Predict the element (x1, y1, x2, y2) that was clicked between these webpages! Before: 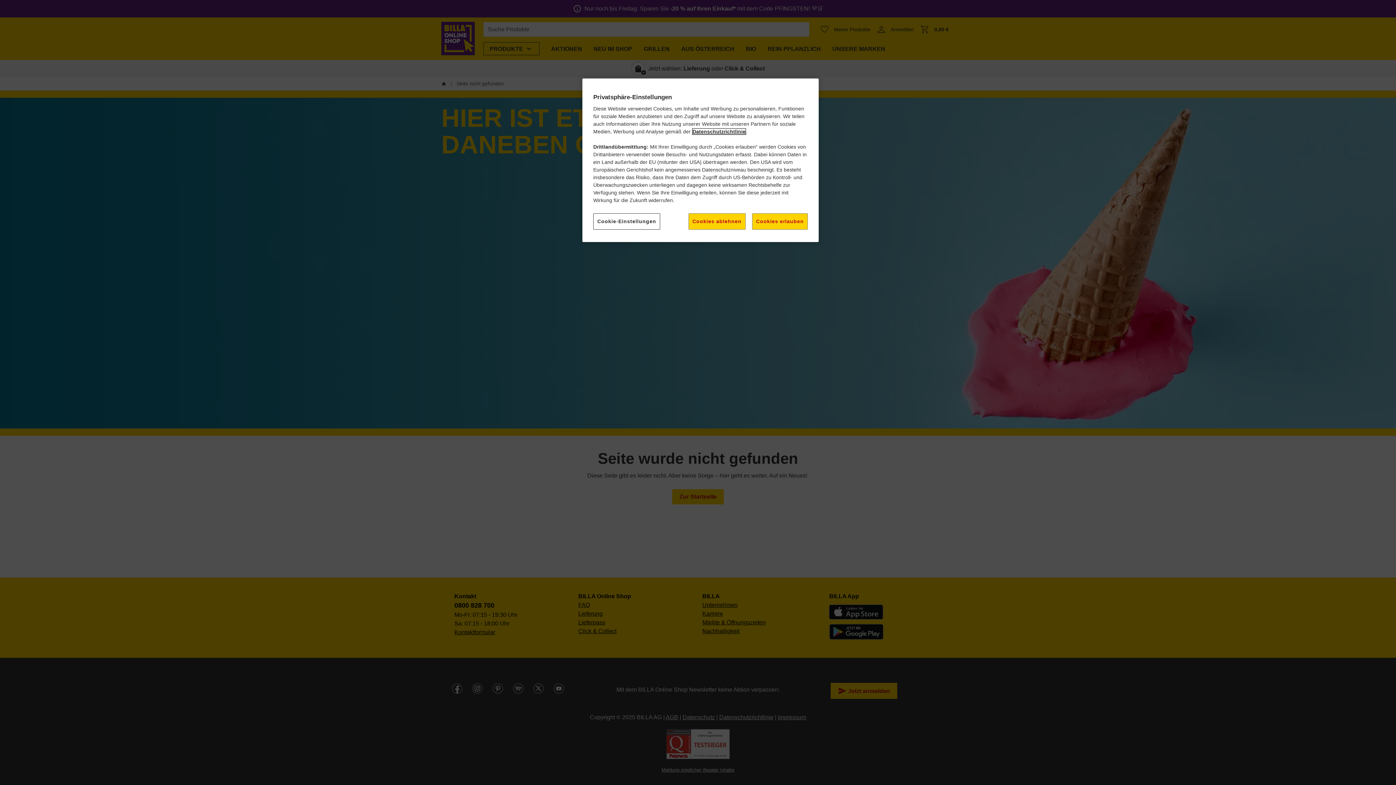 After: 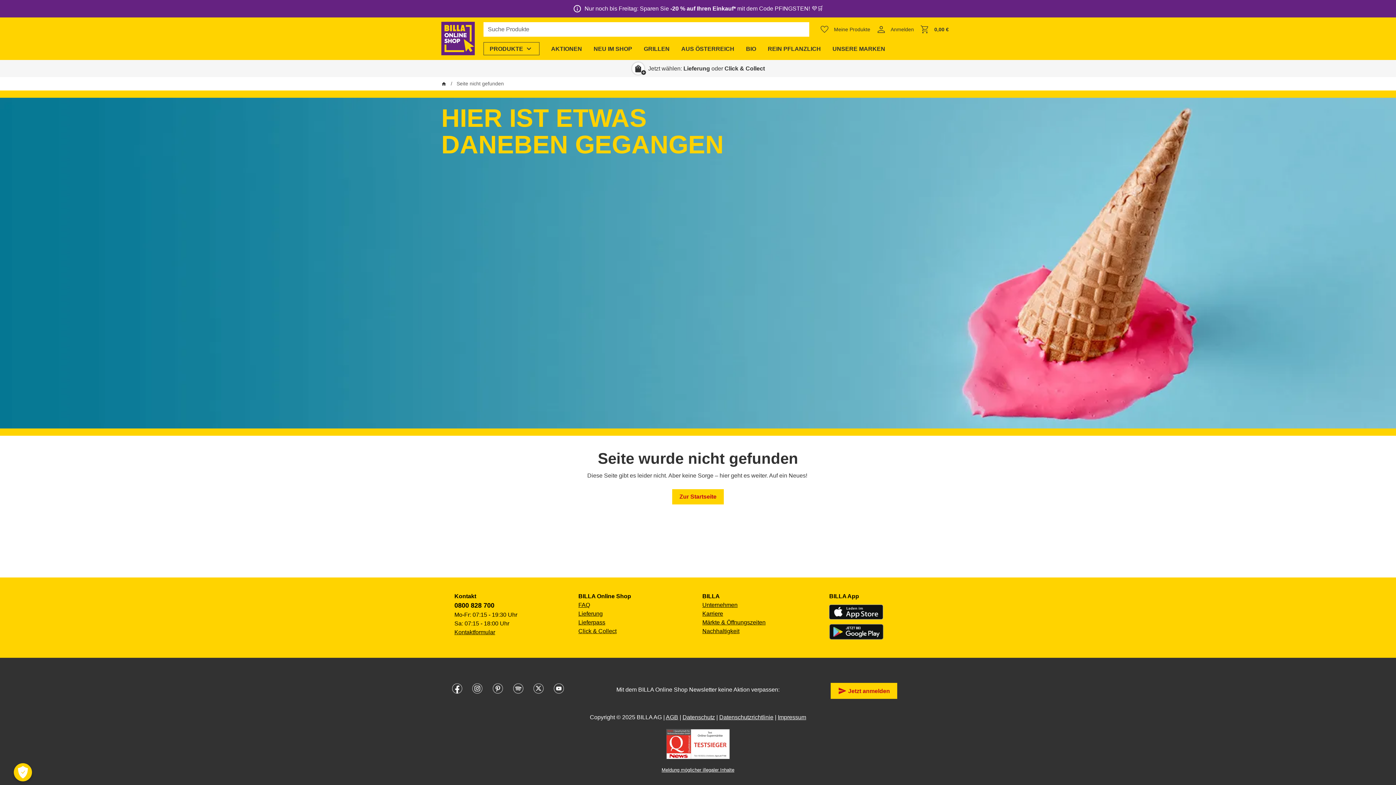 Action: bbox: (688, 213, 745, 229) label: Cookies ablehnen